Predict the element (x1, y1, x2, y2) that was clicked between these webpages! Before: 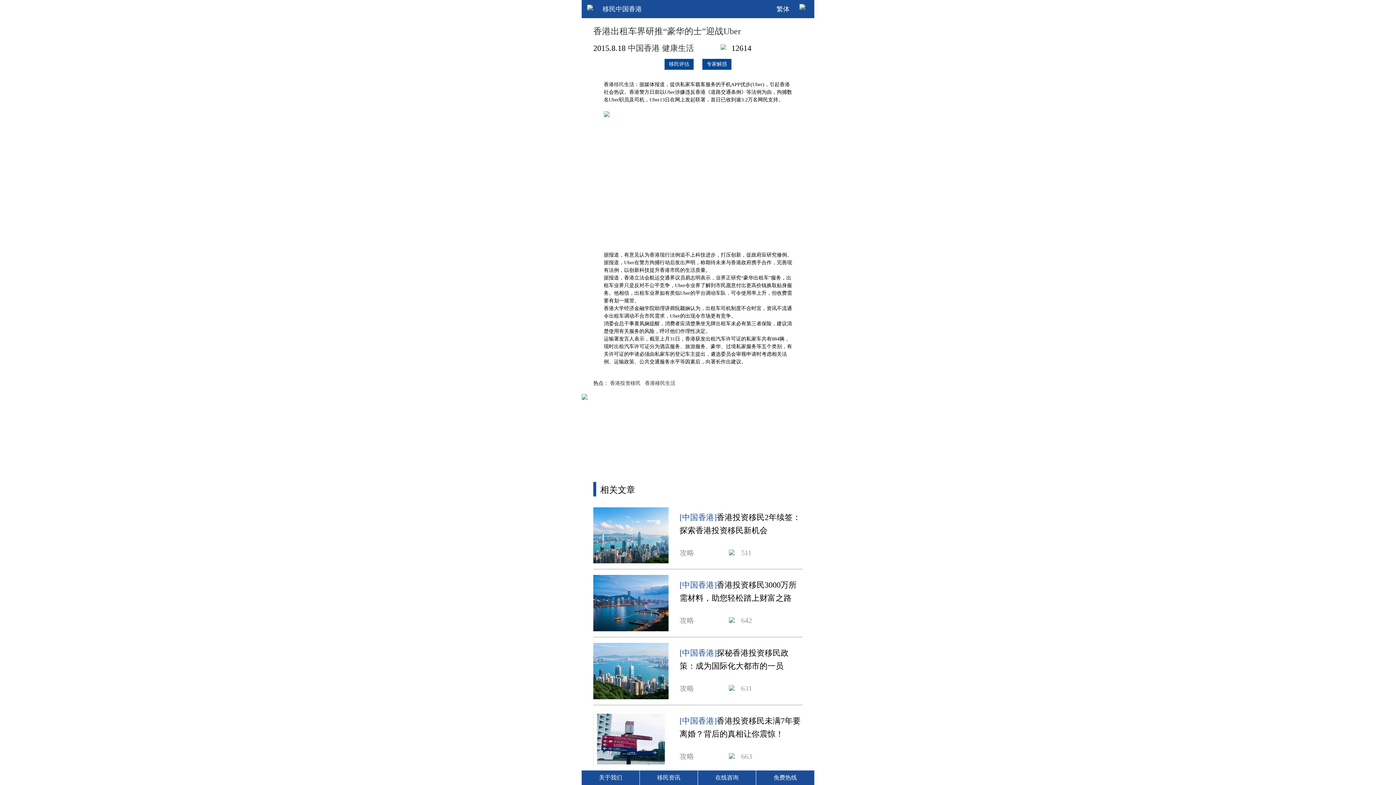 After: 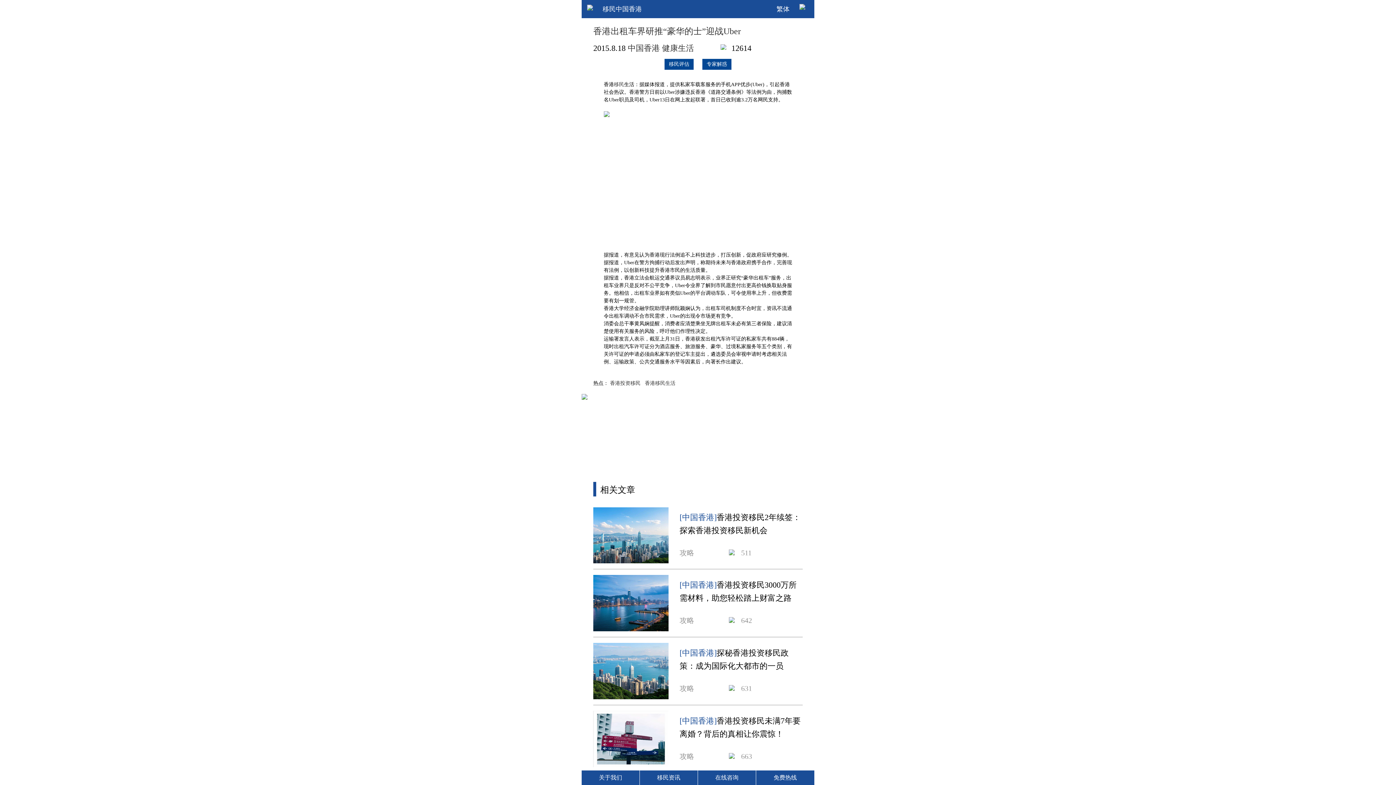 Action: label: 香港出租车界研推“豪华的士”迎战Uber bbox: (593, 26, 741, 36)